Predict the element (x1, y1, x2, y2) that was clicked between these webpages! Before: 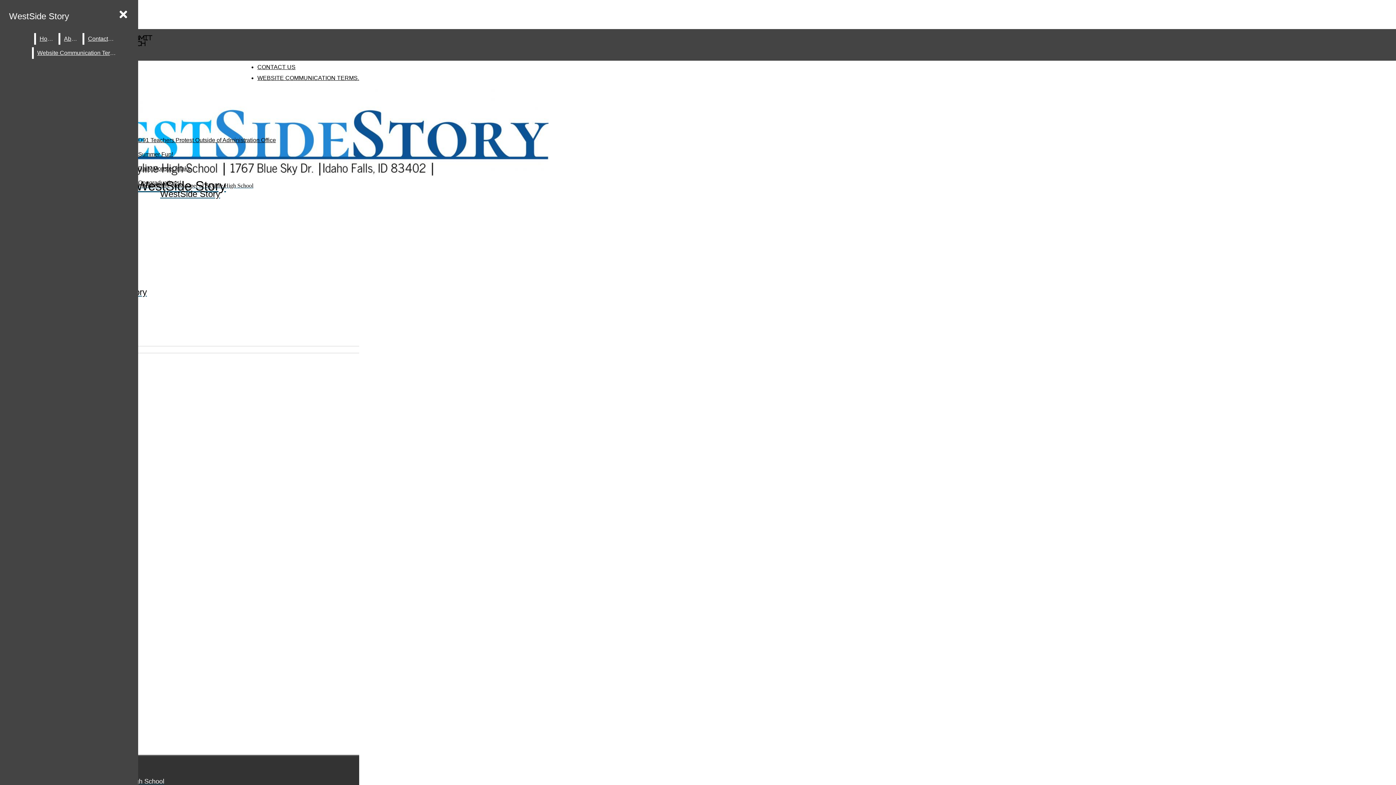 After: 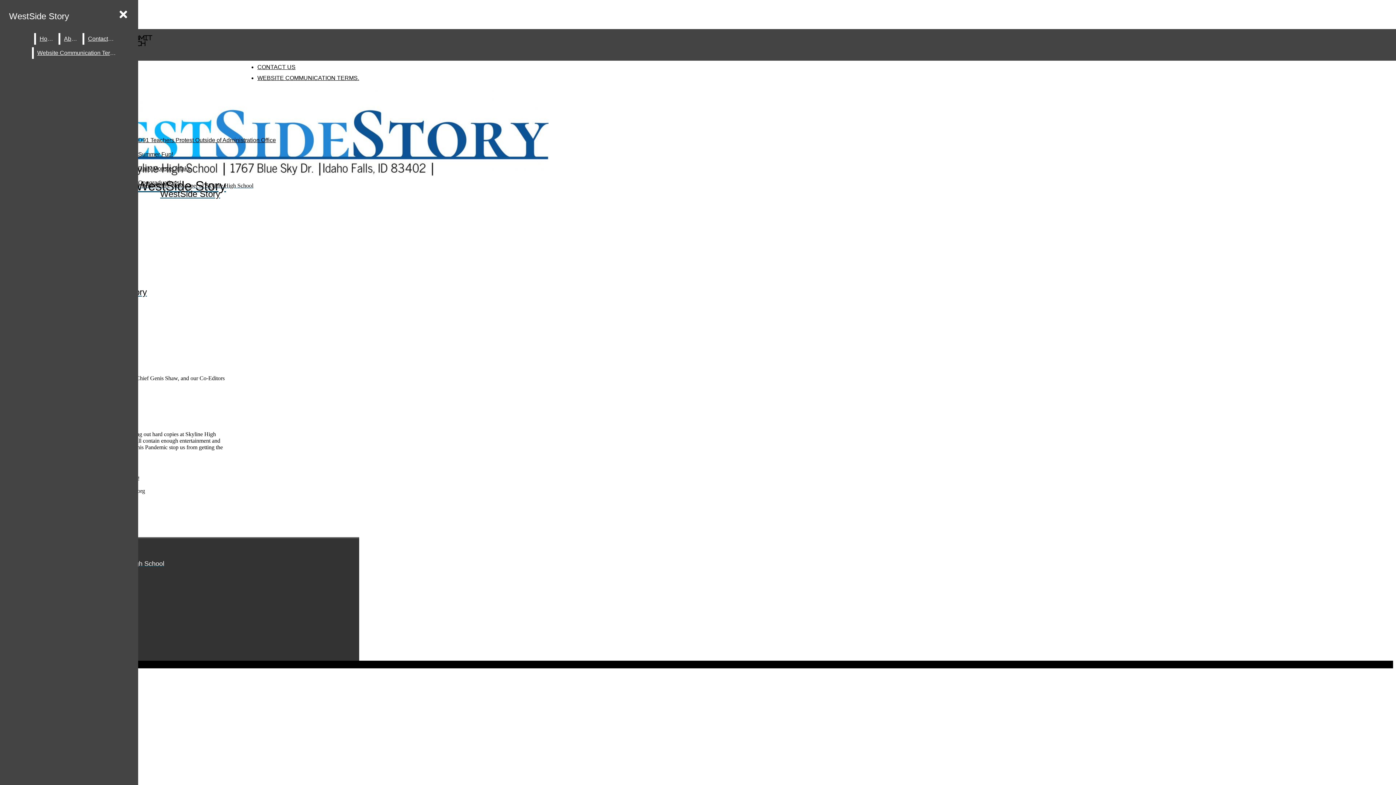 Action: bbox: (60, 33, 81, 44) label: About